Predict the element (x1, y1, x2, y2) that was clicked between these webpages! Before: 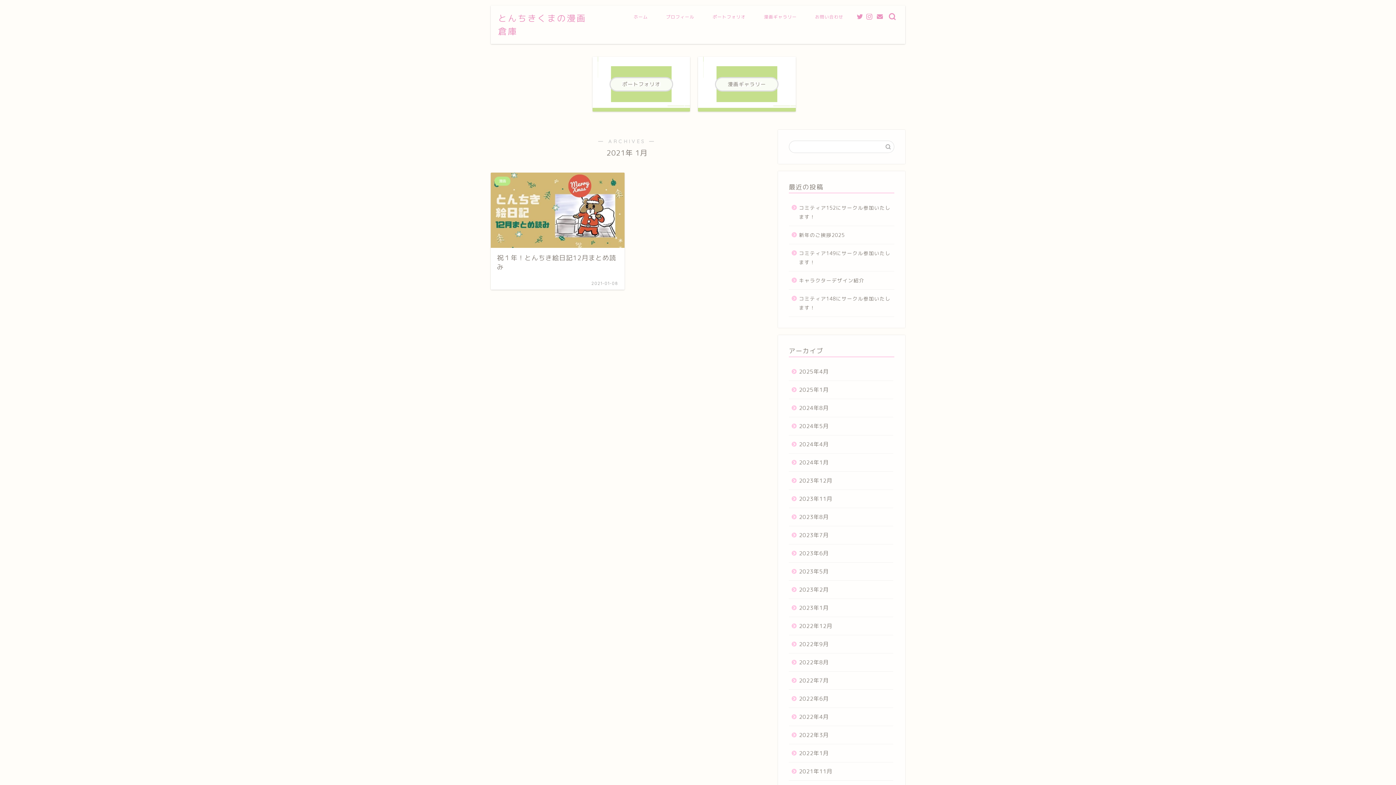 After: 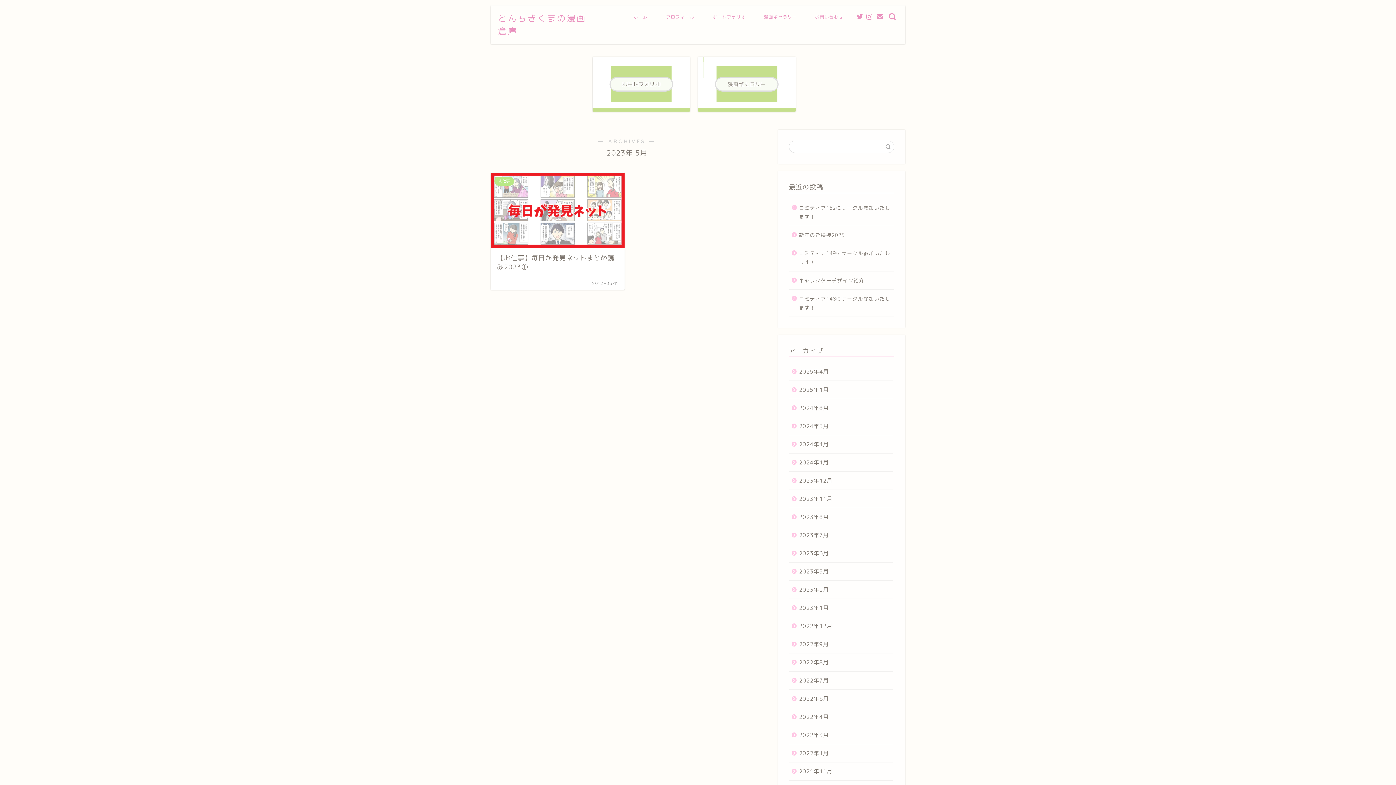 Action: bbox: (789, 562, 893, 581) label: 2023年5月